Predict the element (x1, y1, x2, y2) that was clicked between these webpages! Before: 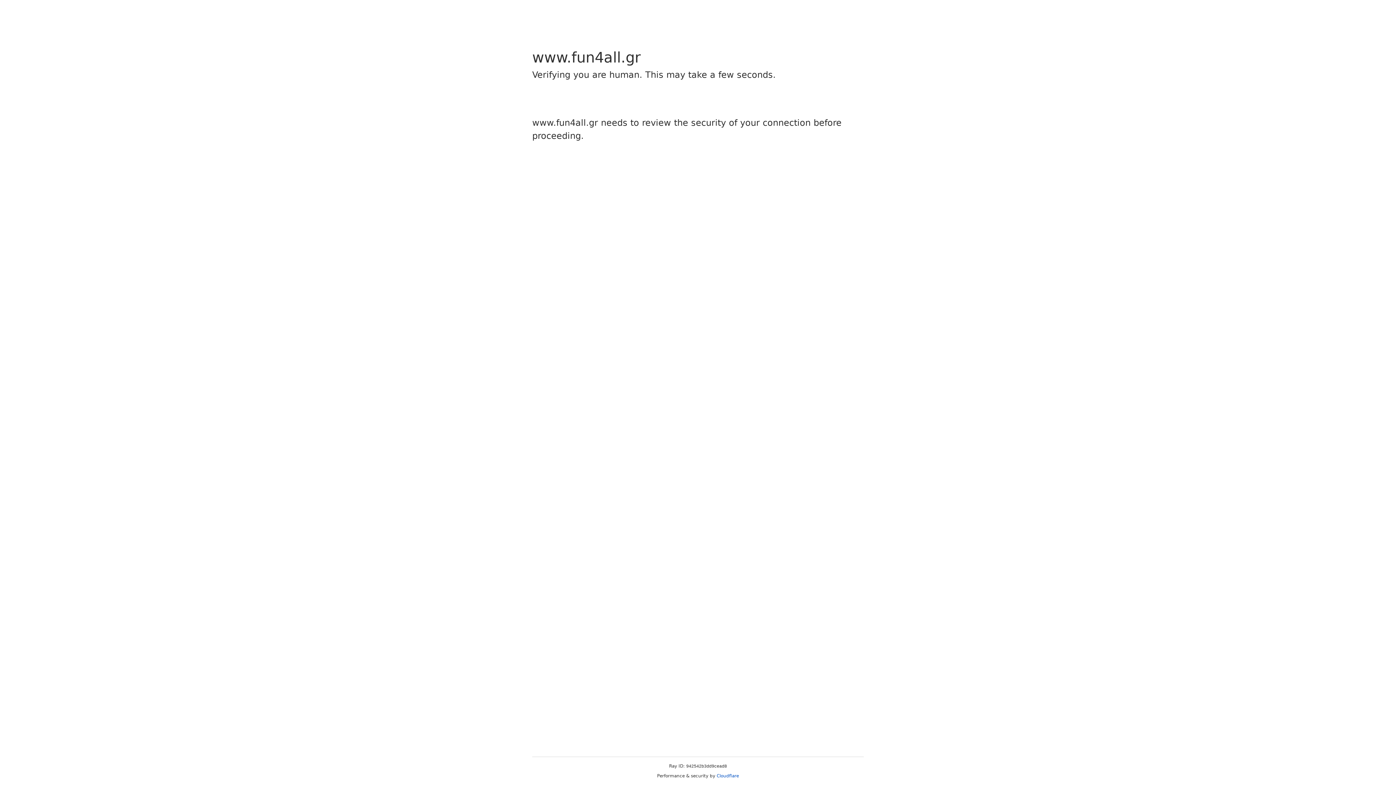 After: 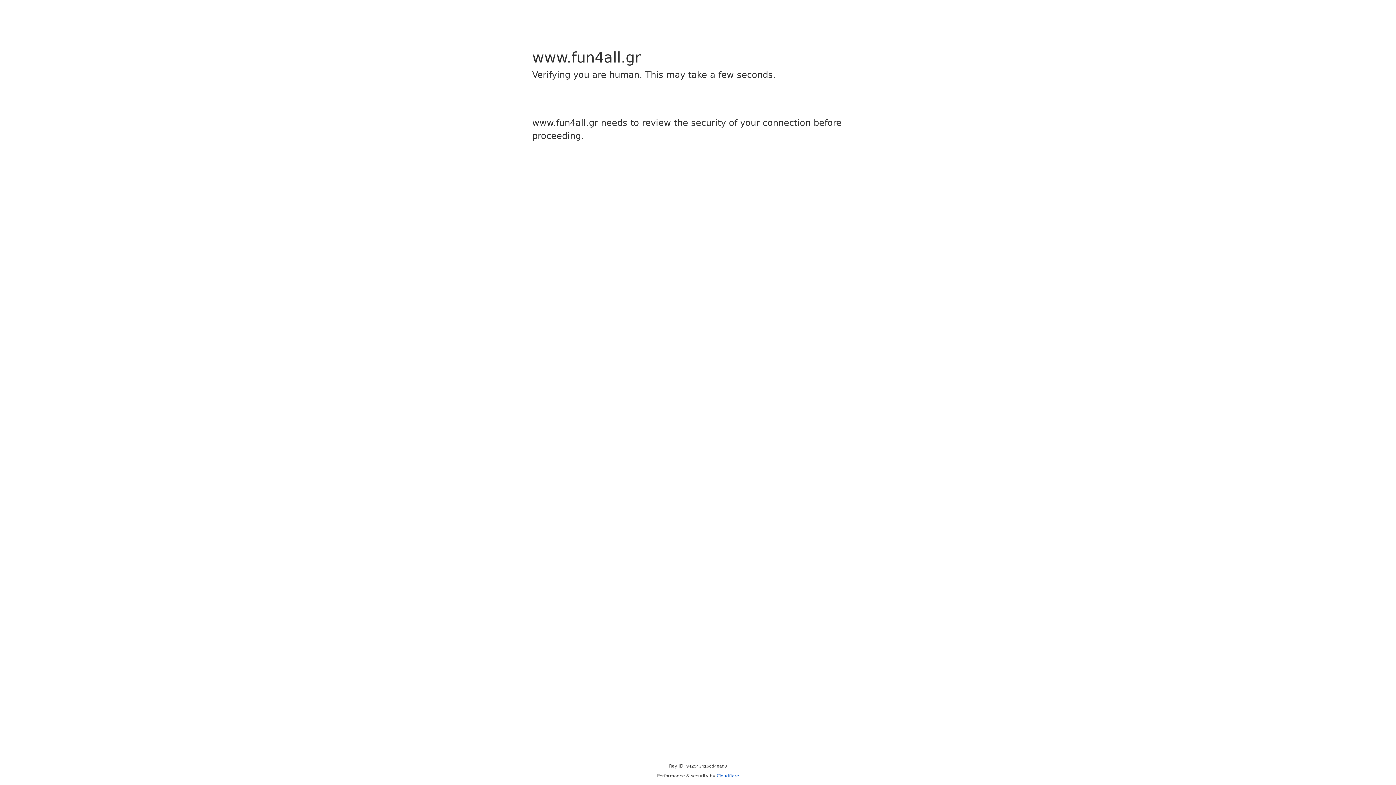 Action: label: Cloudflare bbox: (716, 773, 739, 778)